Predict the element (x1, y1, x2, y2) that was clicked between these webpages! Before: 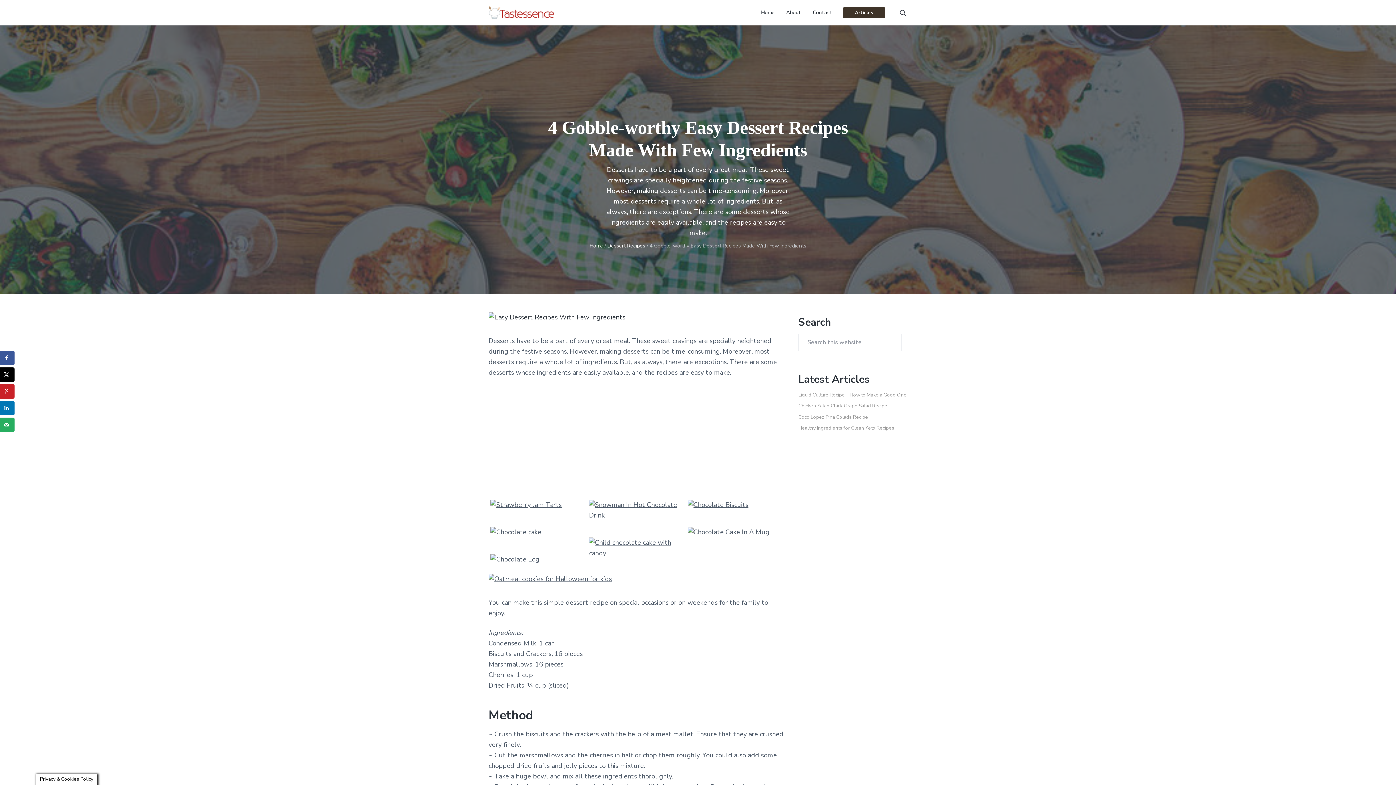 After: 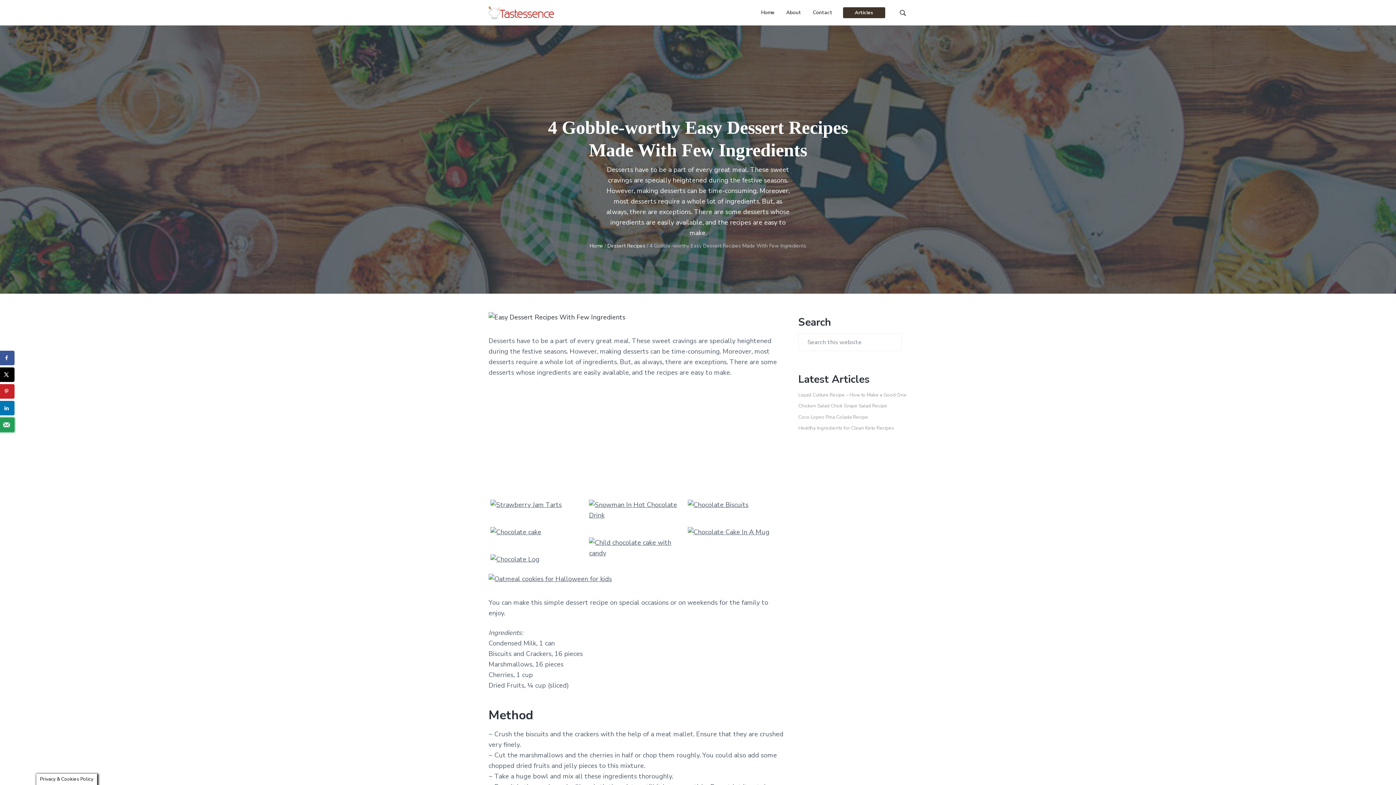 Action: bbox: (0, 417, 14, 432) label: Send over email